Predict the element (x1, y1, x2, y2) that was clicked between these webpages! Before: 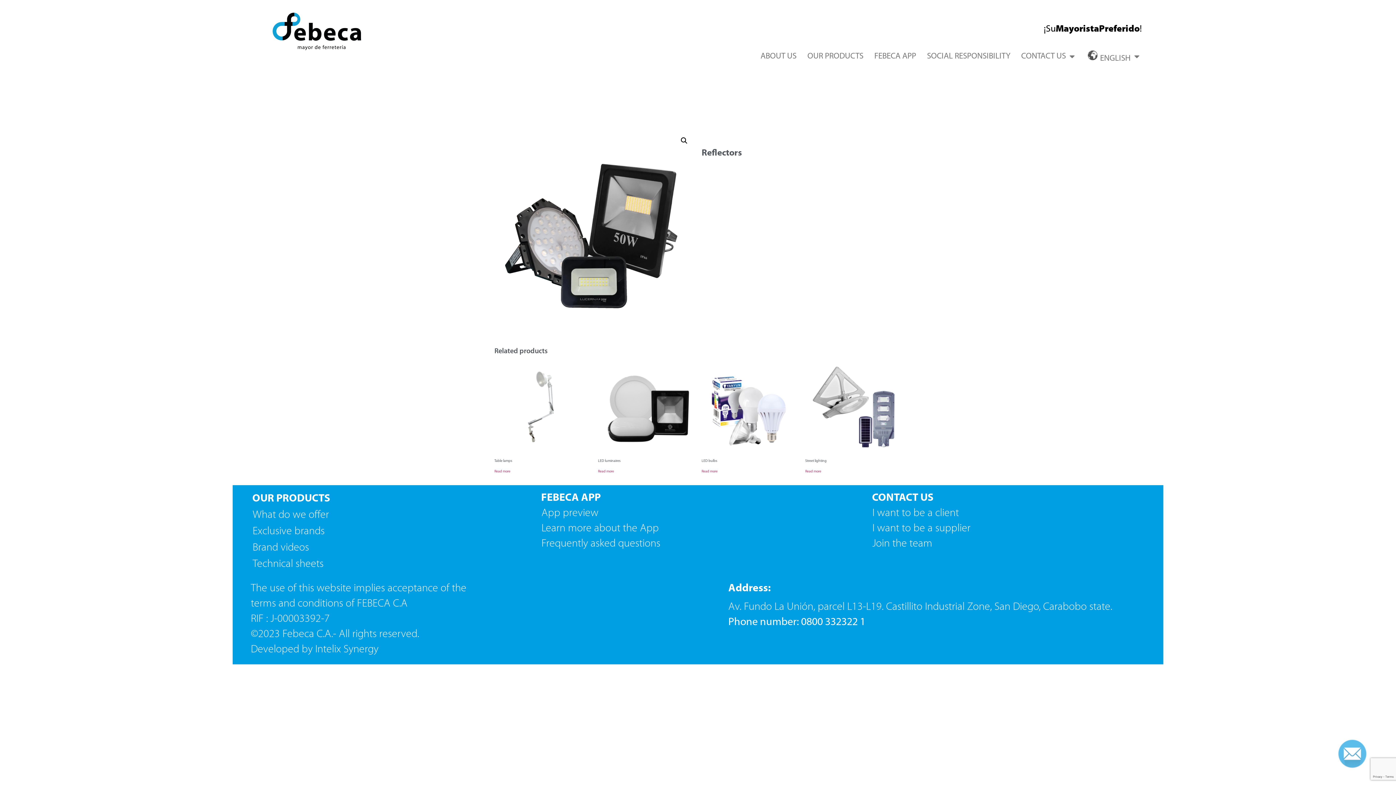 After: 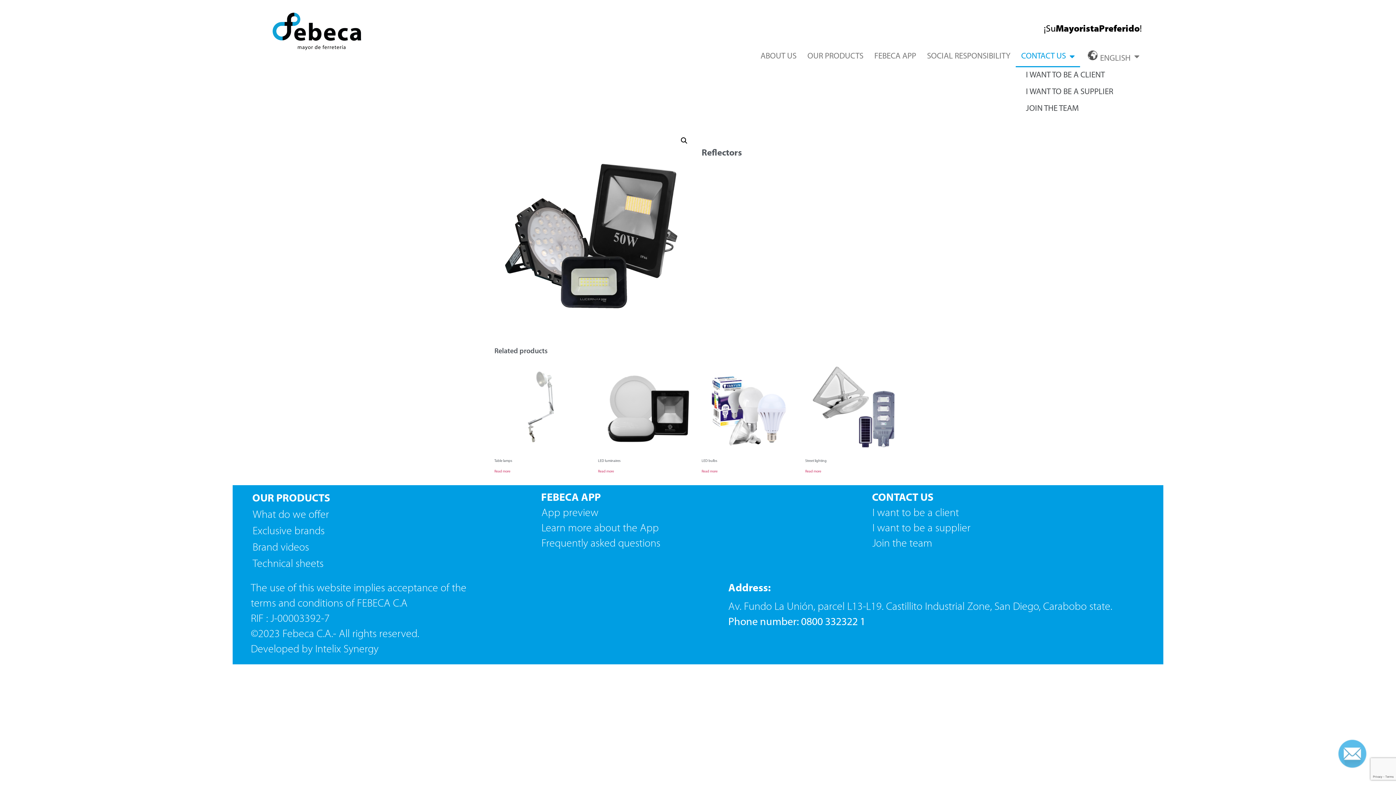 Action: label: CONTACT US bbox: (1016, 45, 1080, 67)